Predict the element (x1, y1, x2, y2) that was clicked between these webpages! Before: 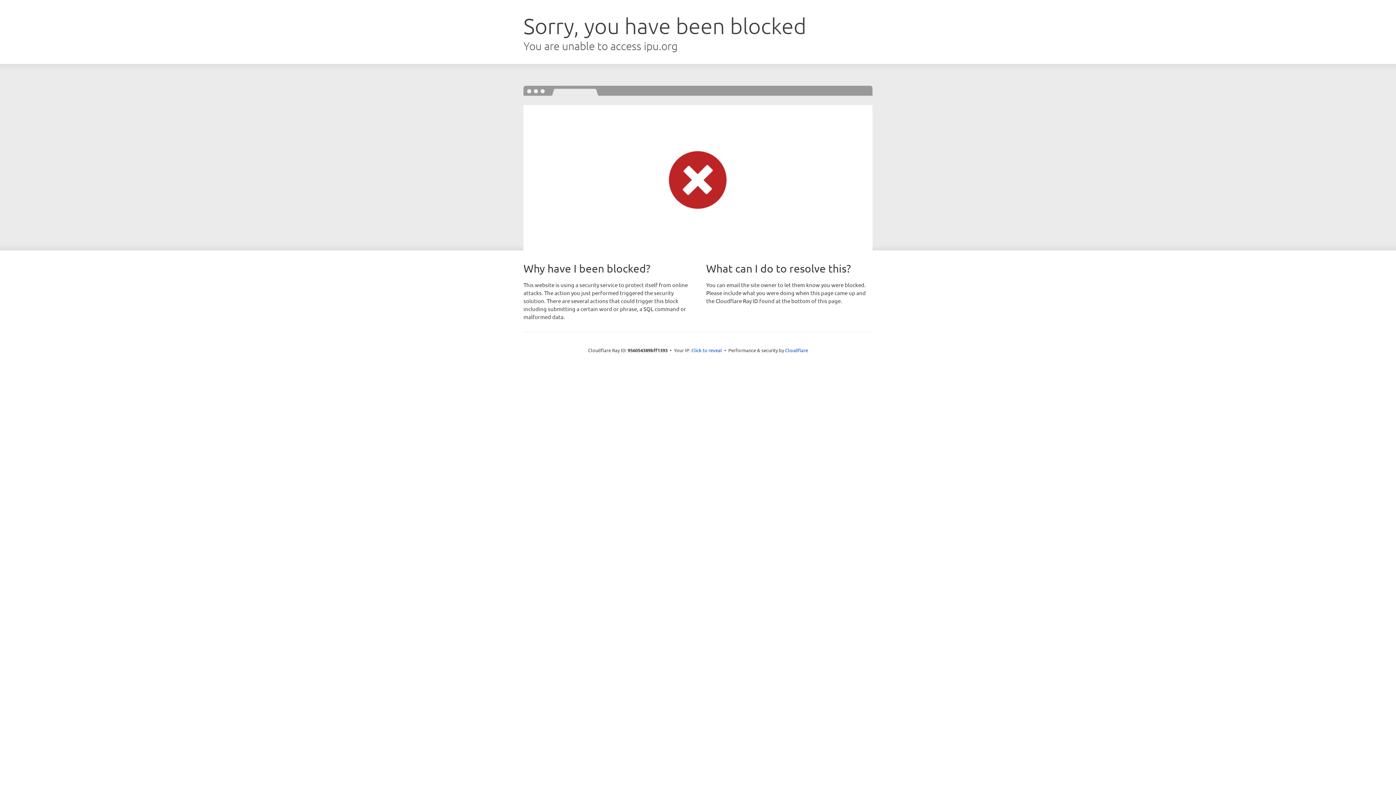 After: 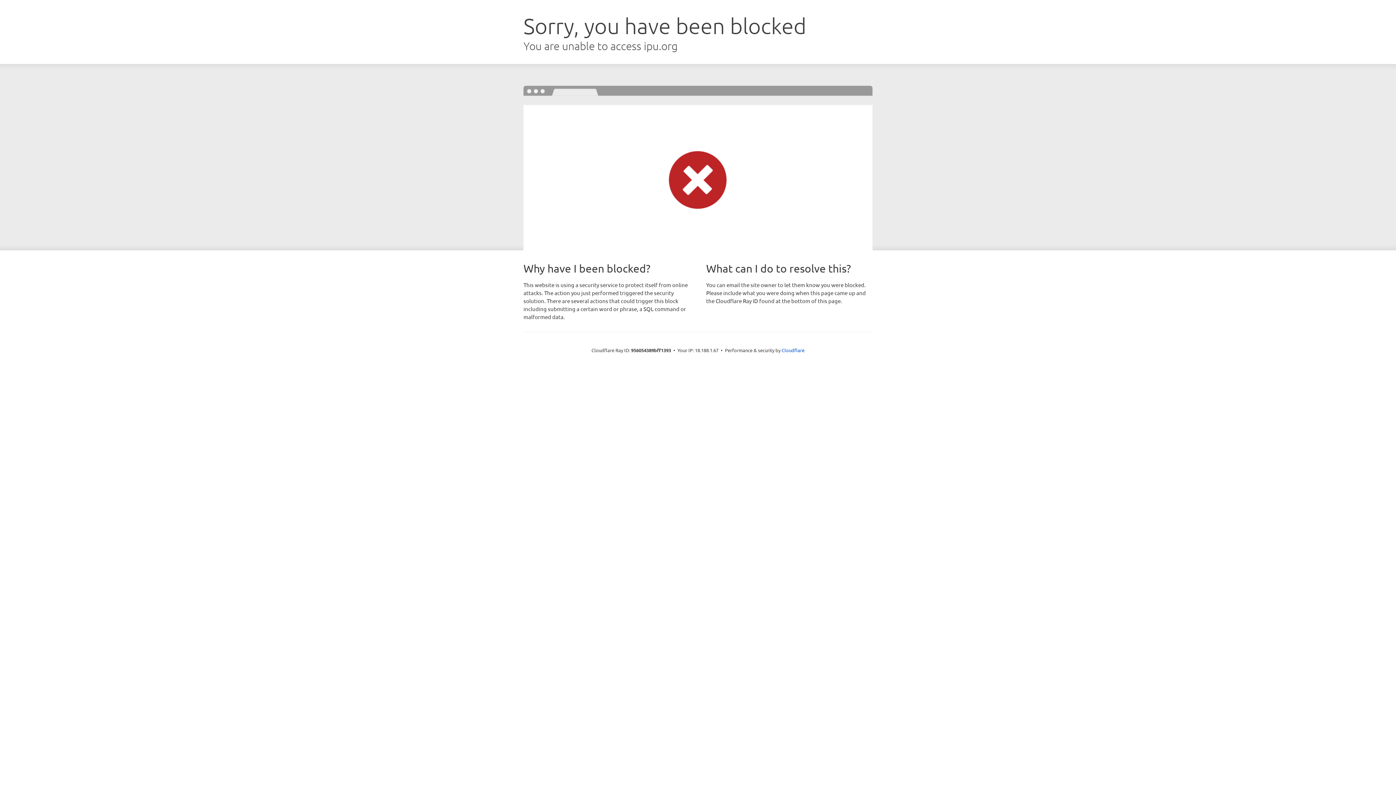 Action: bbox: (691, 346, 722, 353) label: Click to reveal